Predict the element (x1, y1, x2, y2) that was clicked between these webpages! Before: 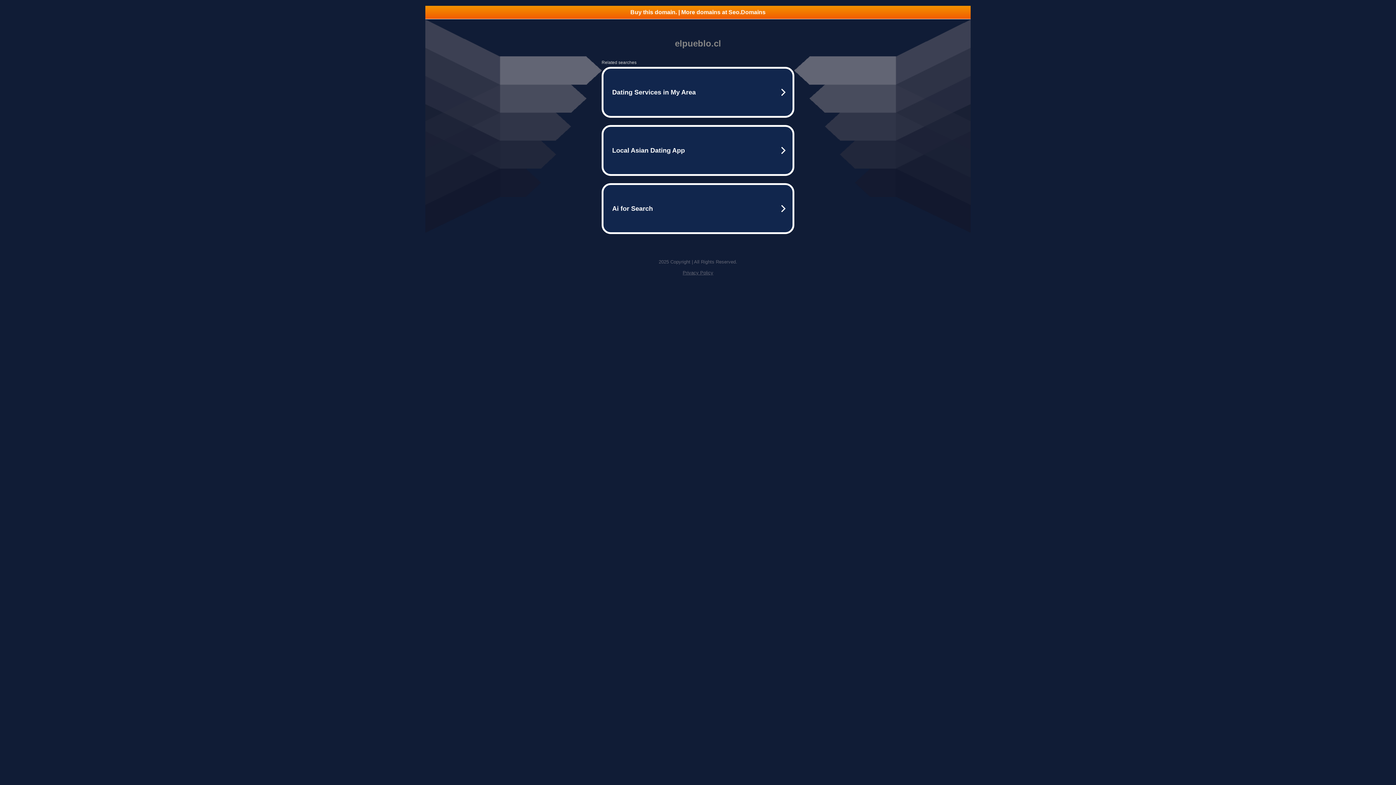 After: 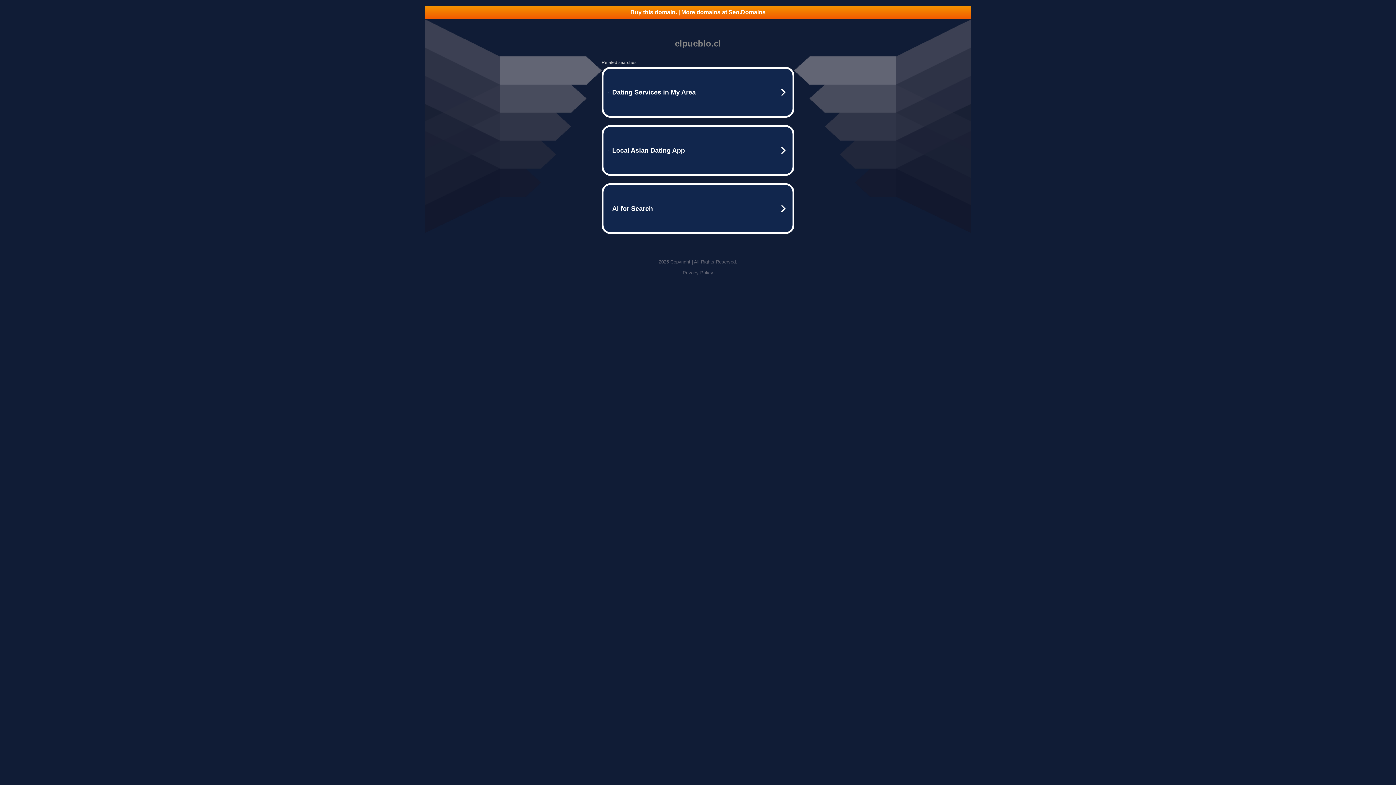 Action: bbox: (425, 5, 970, 18) label: Buy this domain. | More domains at Seo.Domains